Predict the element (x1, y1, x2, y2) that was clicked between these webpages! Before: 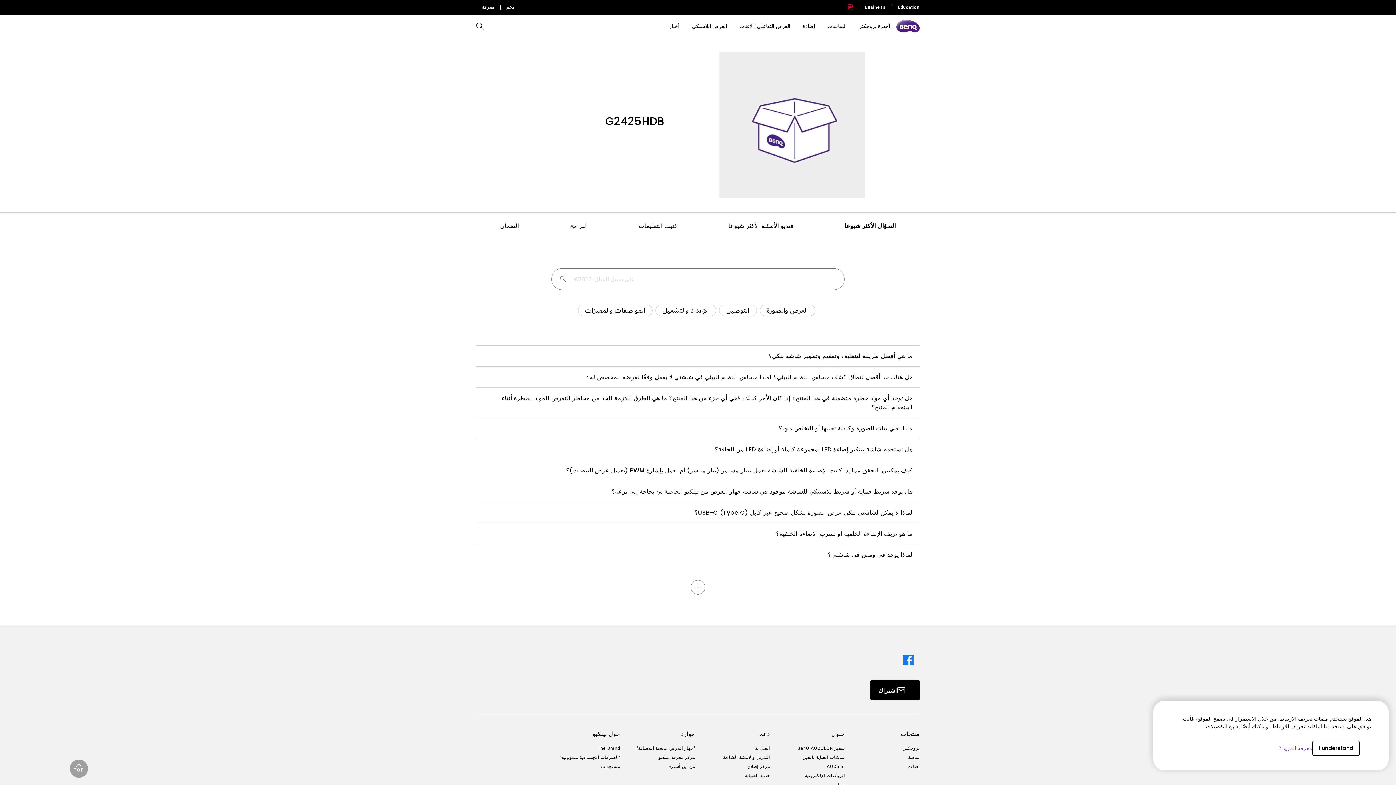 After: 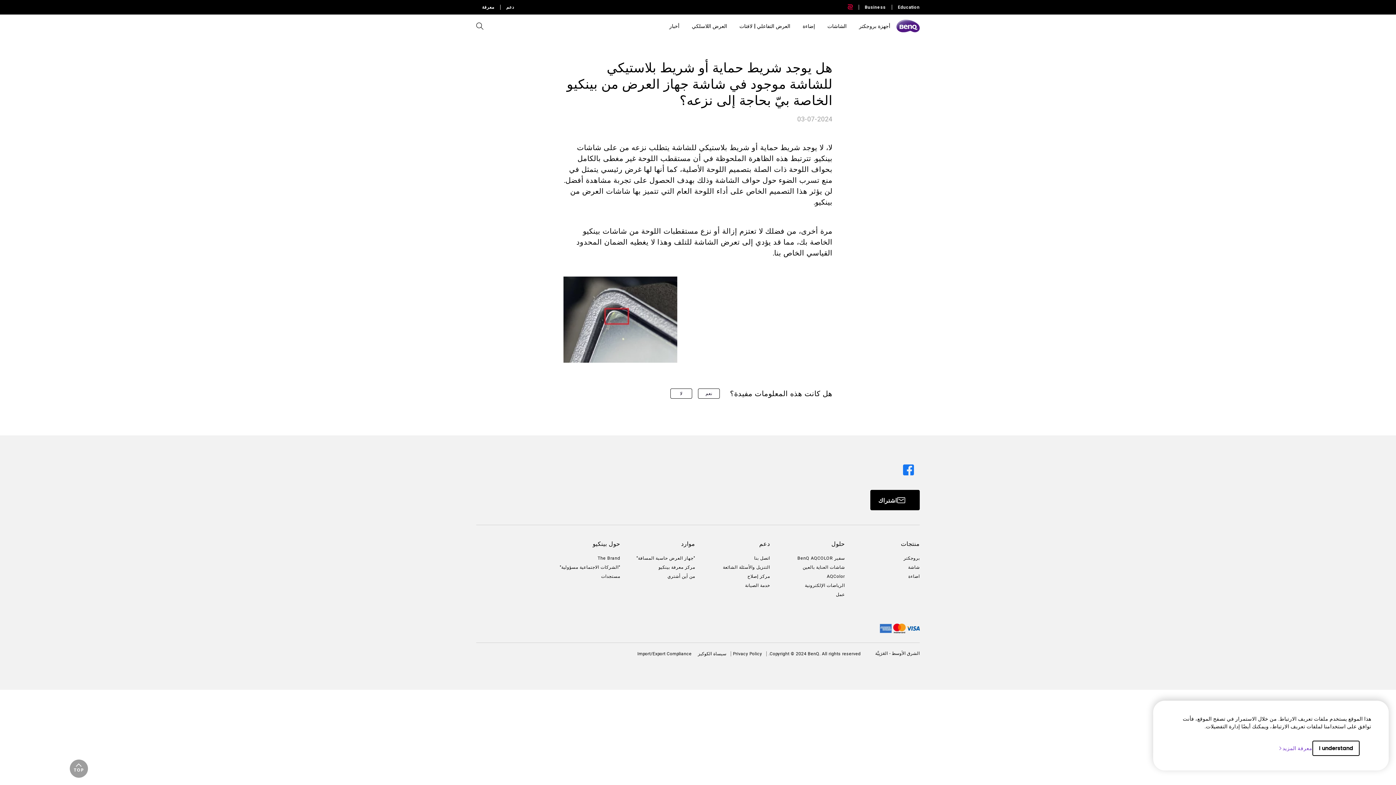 Action: bbox: (611, 487, 912, 496) label: هل يوجد شريط حماية أو شريط بلاستيكي للشاشة موجود في شاشة جهاز العرض من بينكيو الخاصة بيّ بحاجة إلى نزعه؟